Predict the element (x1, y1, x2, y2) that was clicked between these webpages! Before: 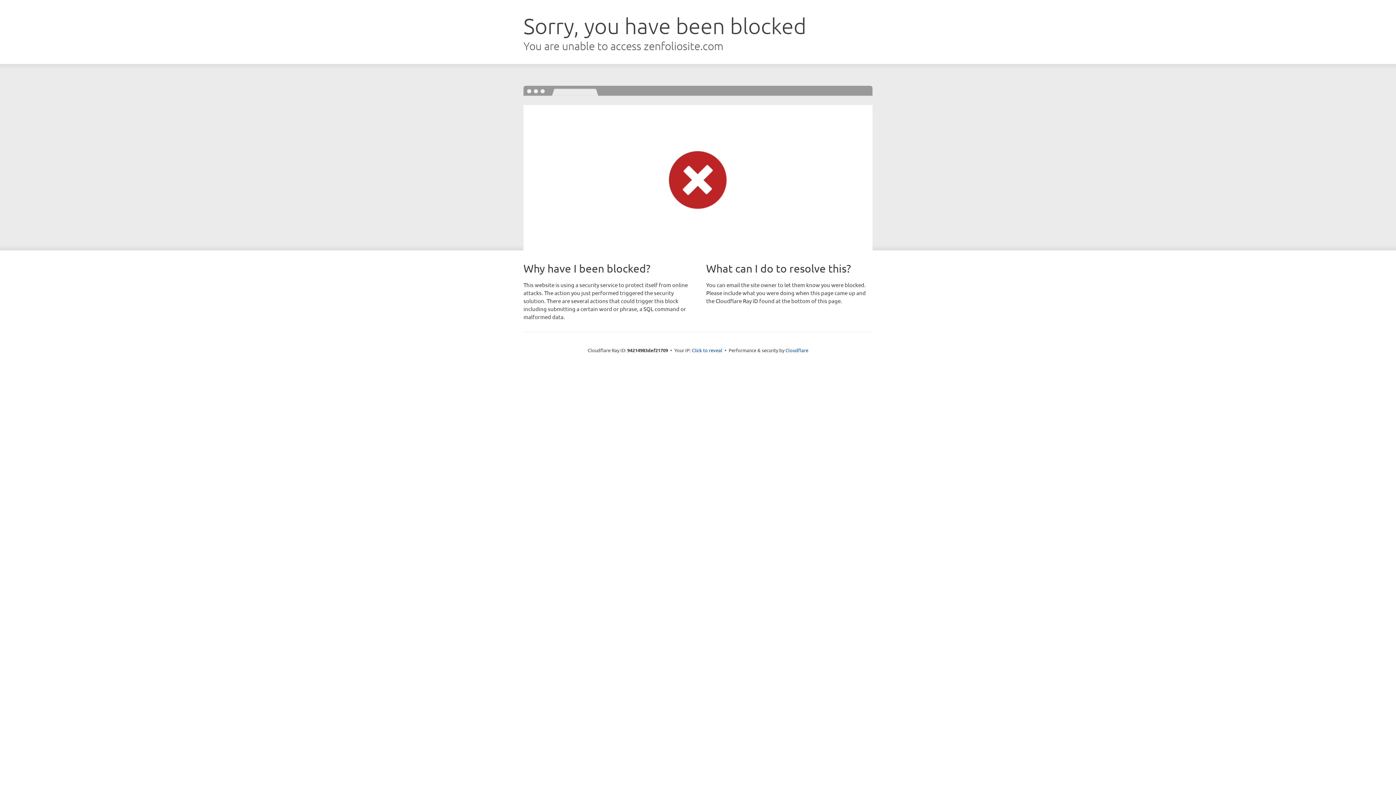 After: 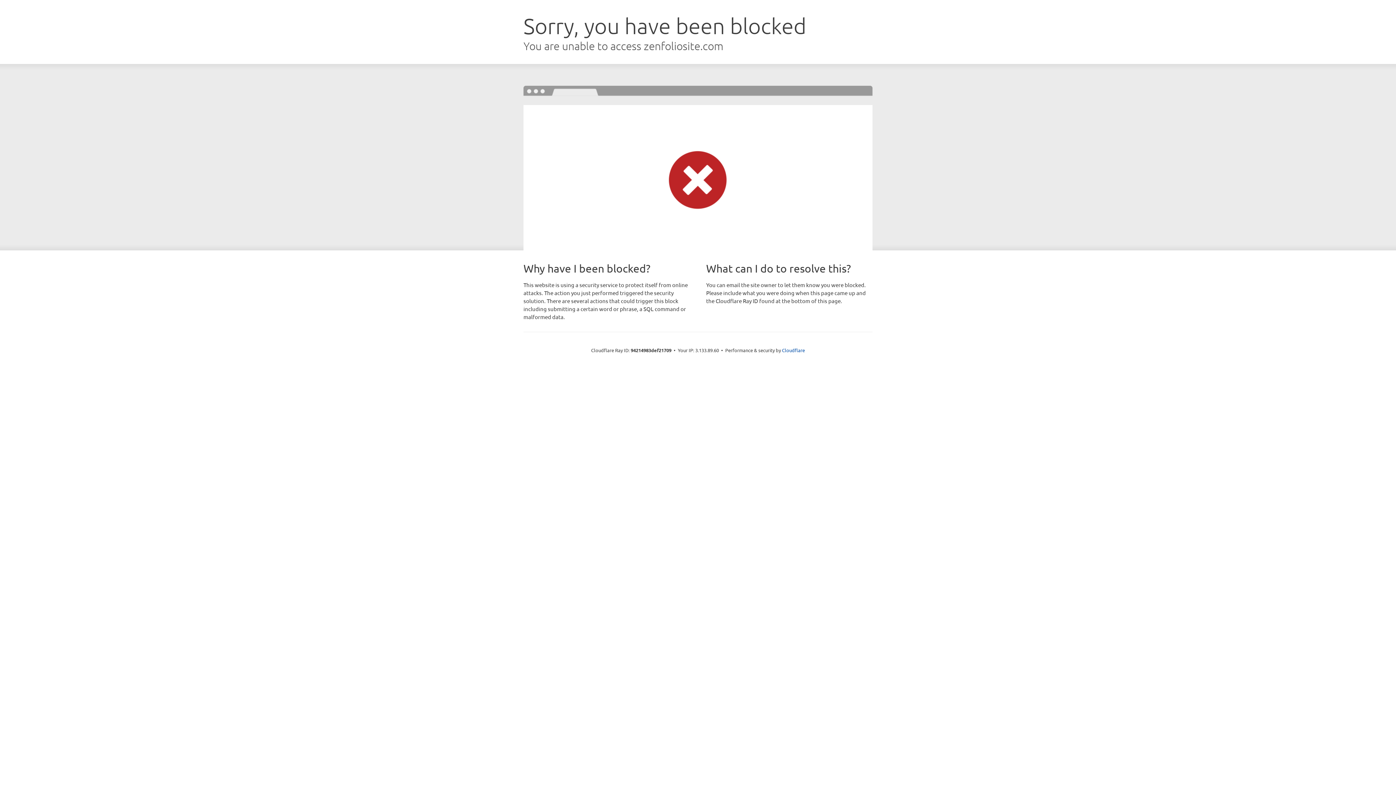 Action: bbox: (692, 346, 722, 353) label: Click to reveal